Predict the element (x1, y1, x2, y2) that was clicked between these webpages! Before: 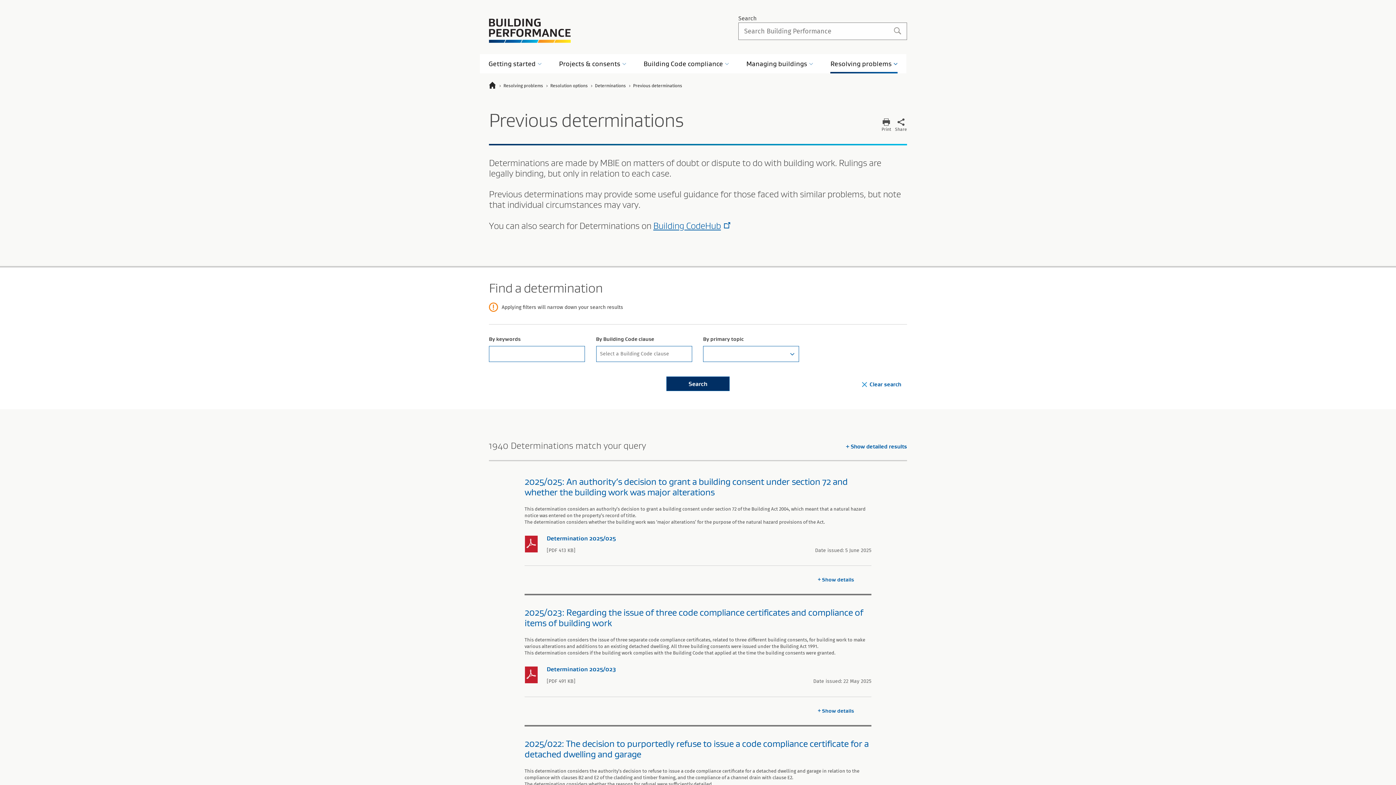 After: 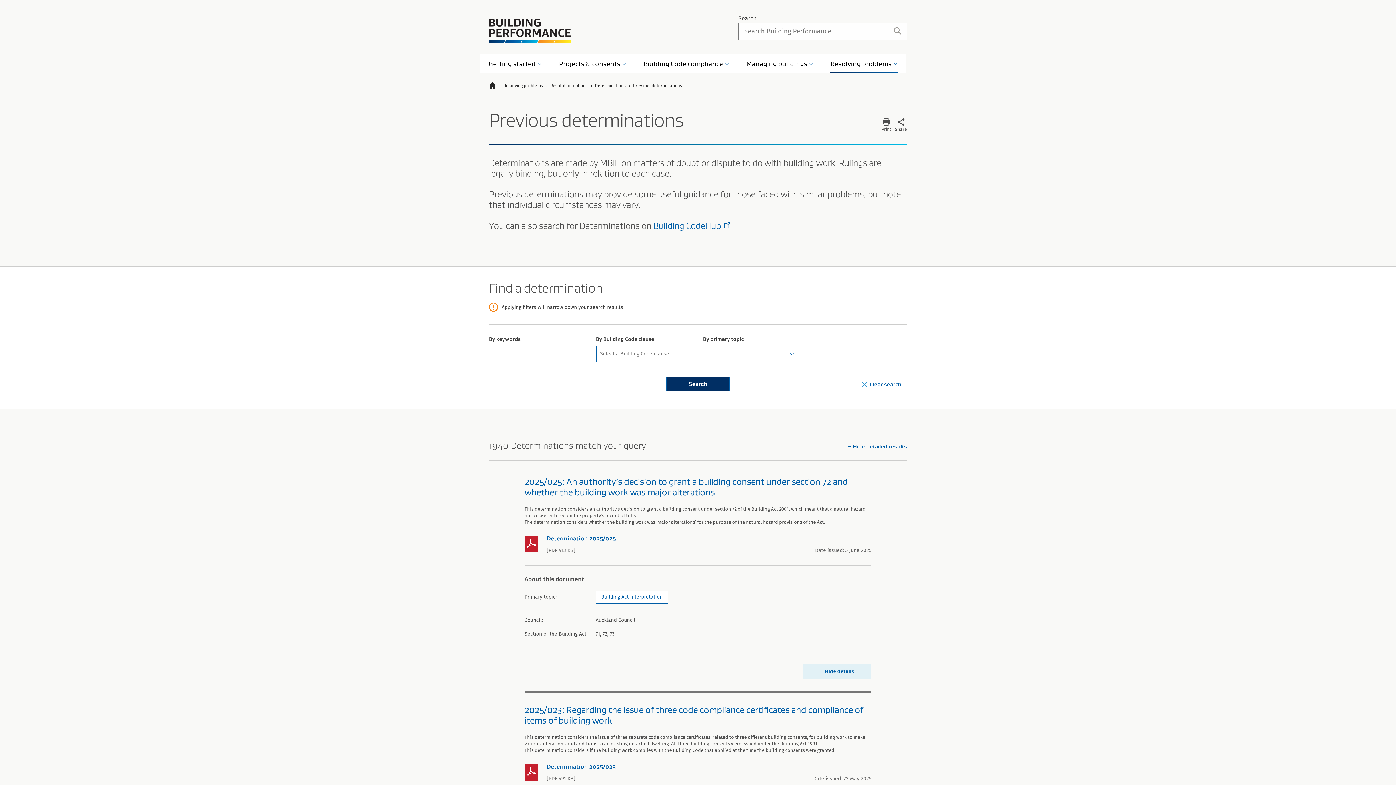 Action: bbox: (740, 440, 907, 455) label: Show detailed results